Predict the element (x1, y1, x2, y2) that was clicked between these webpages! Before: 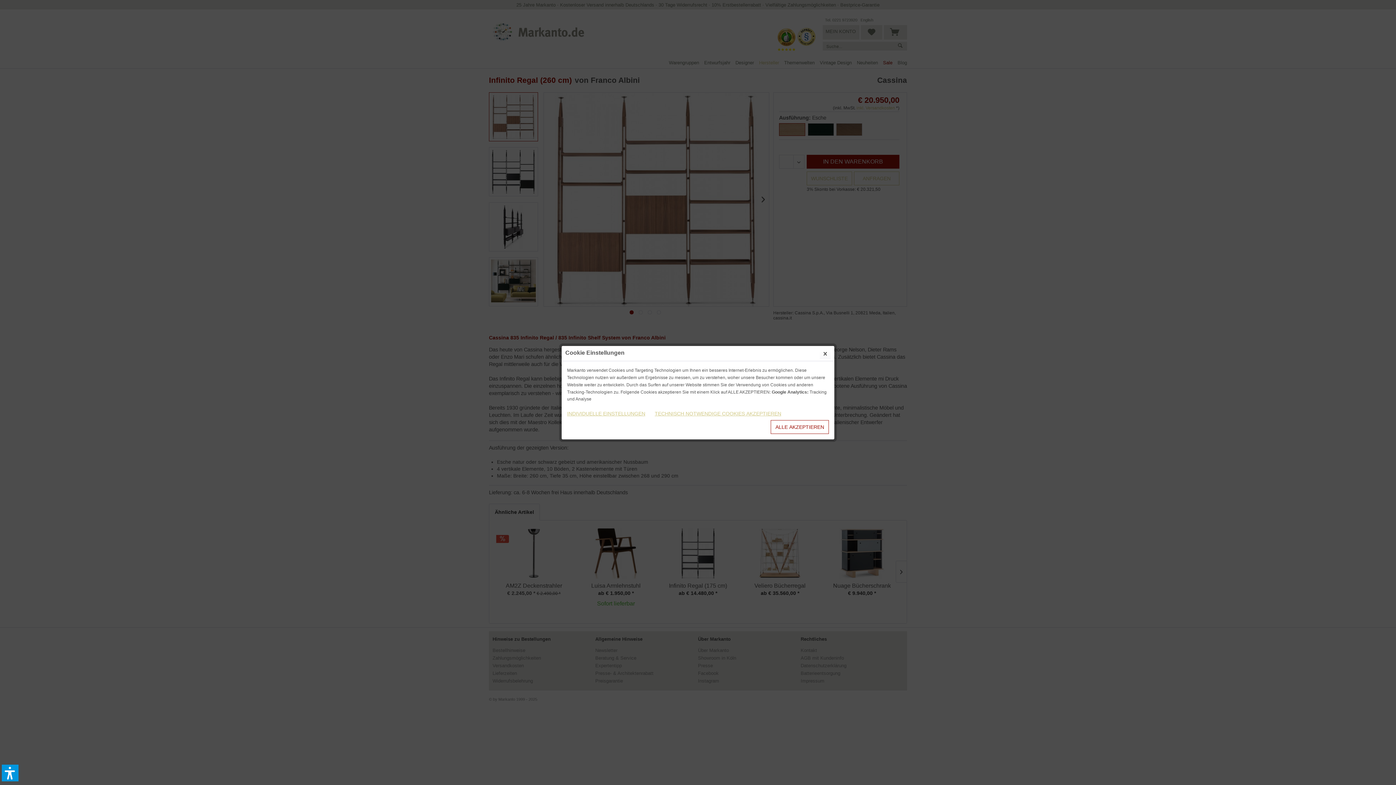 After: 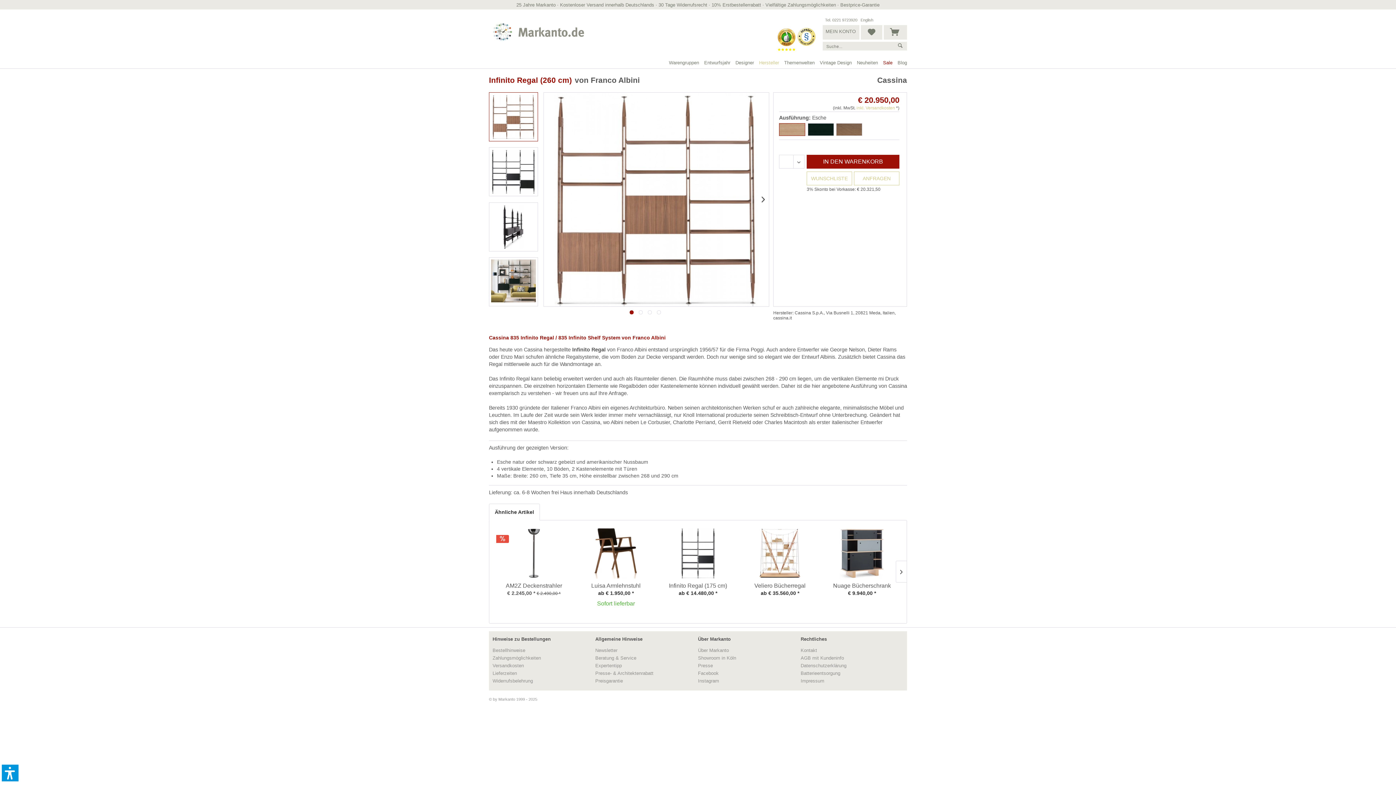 Action: bbox: (654, 407, 785, 420) label: TECHNISCH NOTWENDIGE COOKIES AKZEPTIEREN